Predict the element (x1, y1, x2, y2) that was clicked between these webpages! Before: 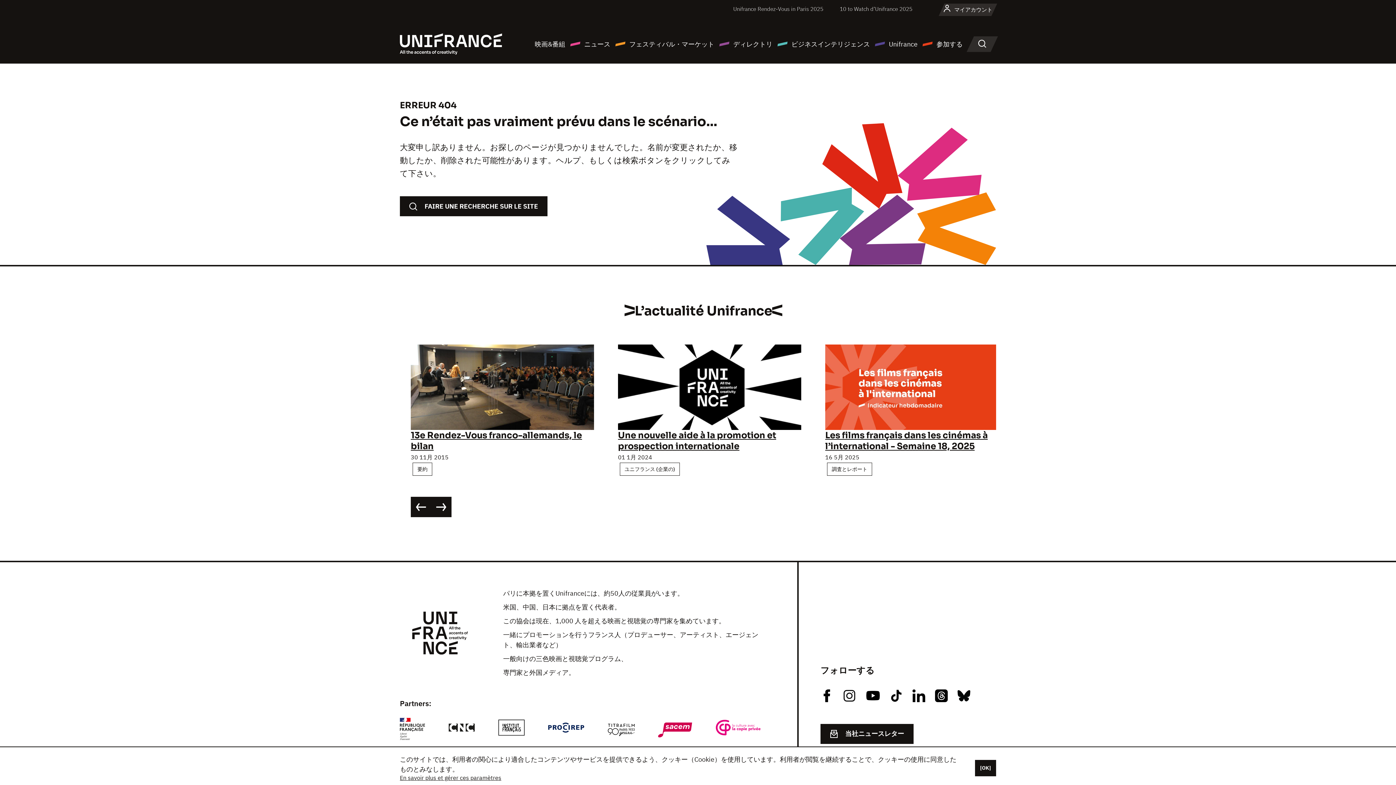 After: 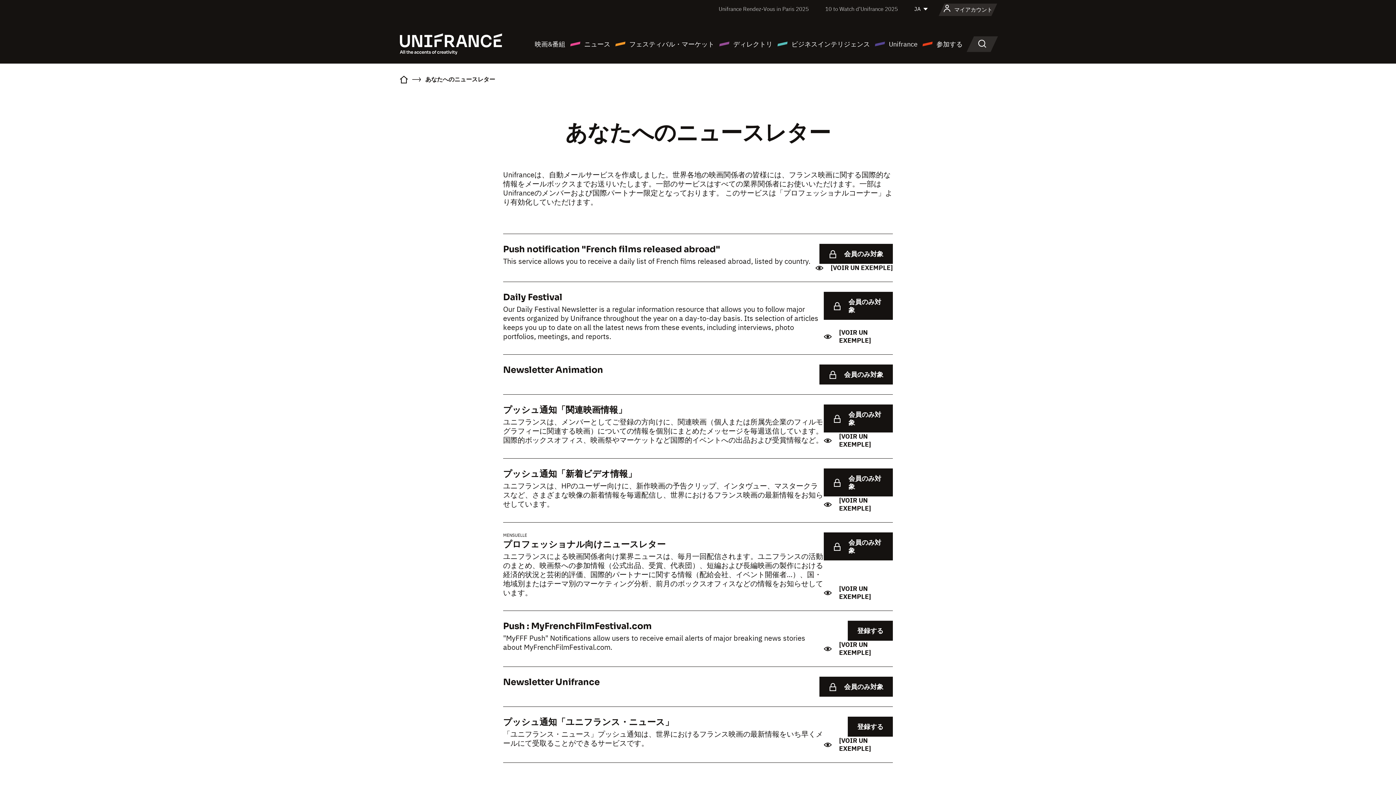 Action: bbox: (820, 724, 913, 744) label: 当社ニュースレター